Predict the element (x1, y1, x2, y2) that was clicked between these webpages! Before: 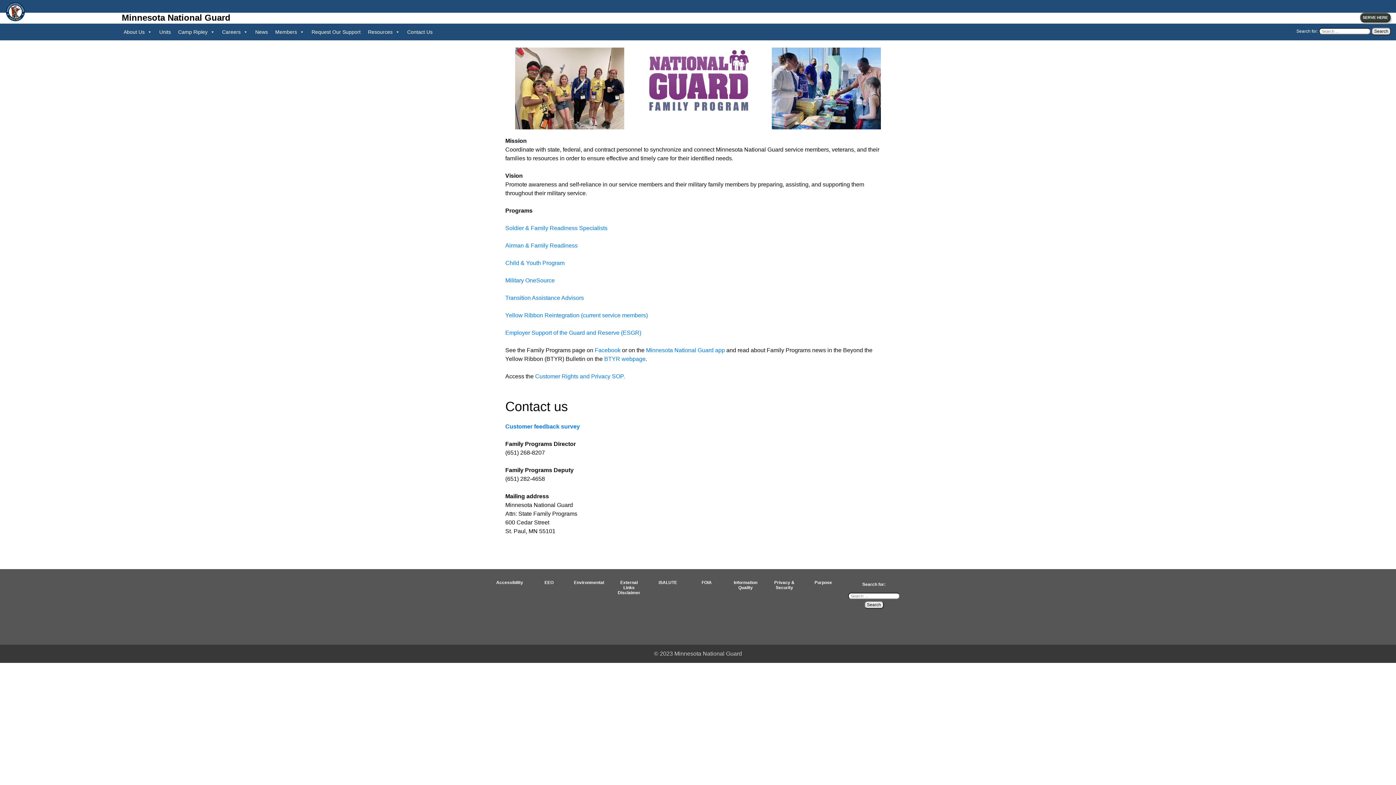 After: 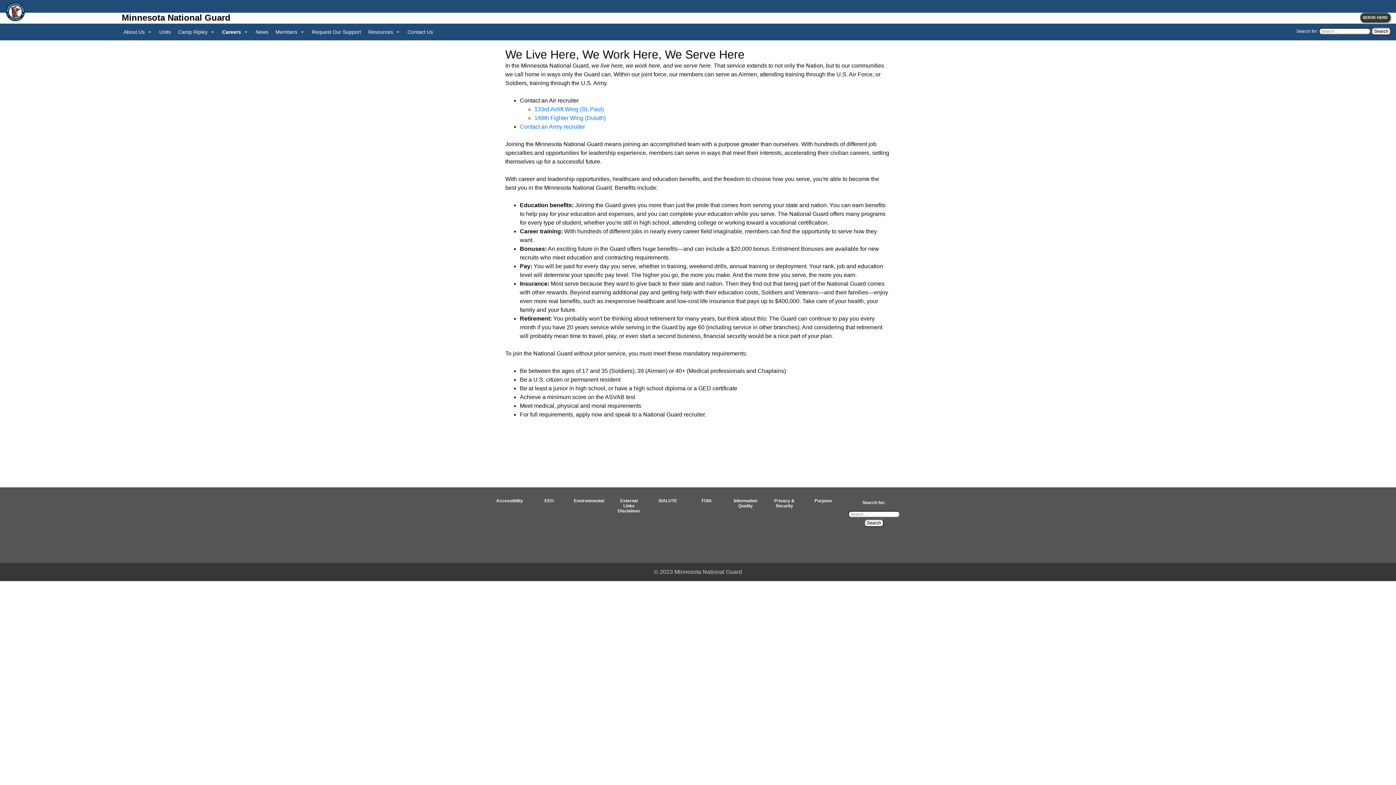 Action: bbox: (1360, 12, 1390, 22) label: SERVE HERE